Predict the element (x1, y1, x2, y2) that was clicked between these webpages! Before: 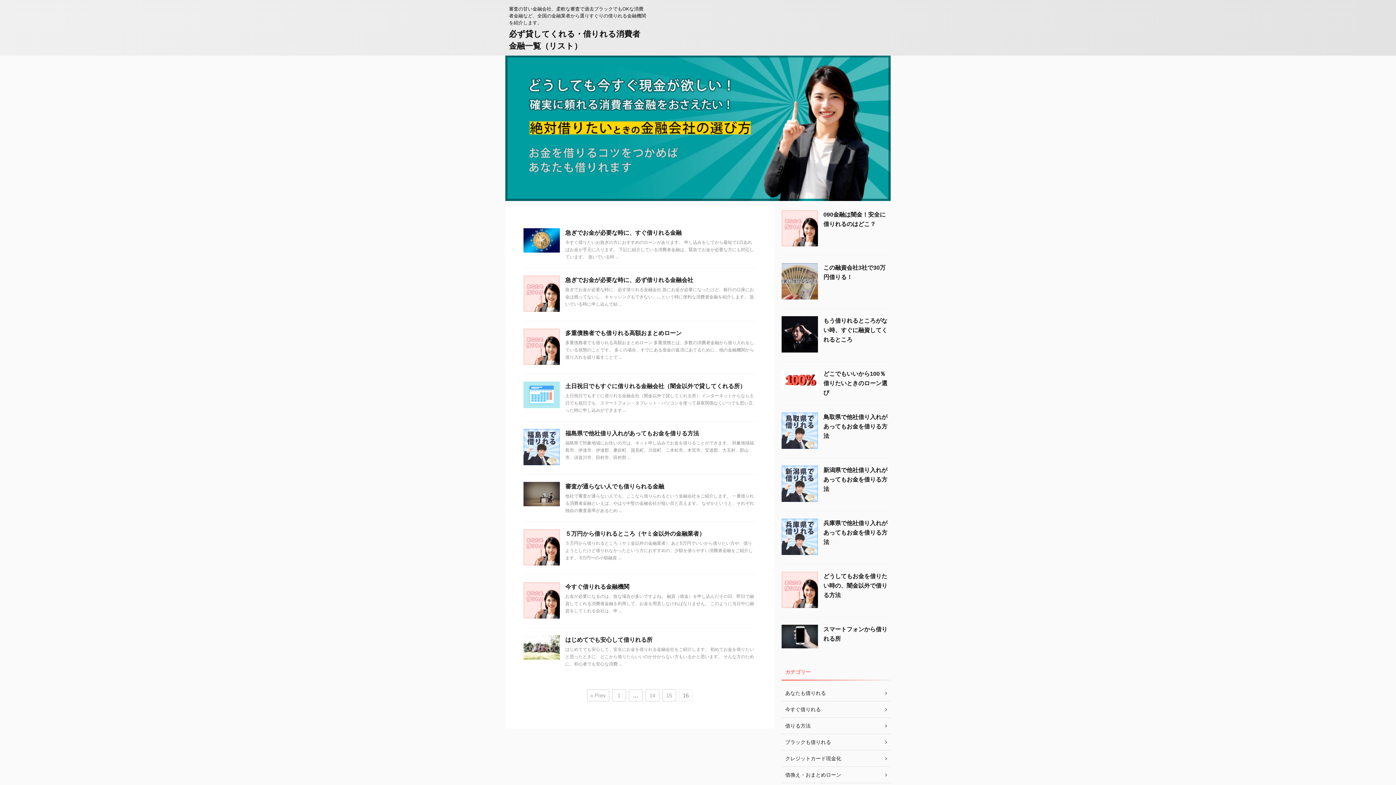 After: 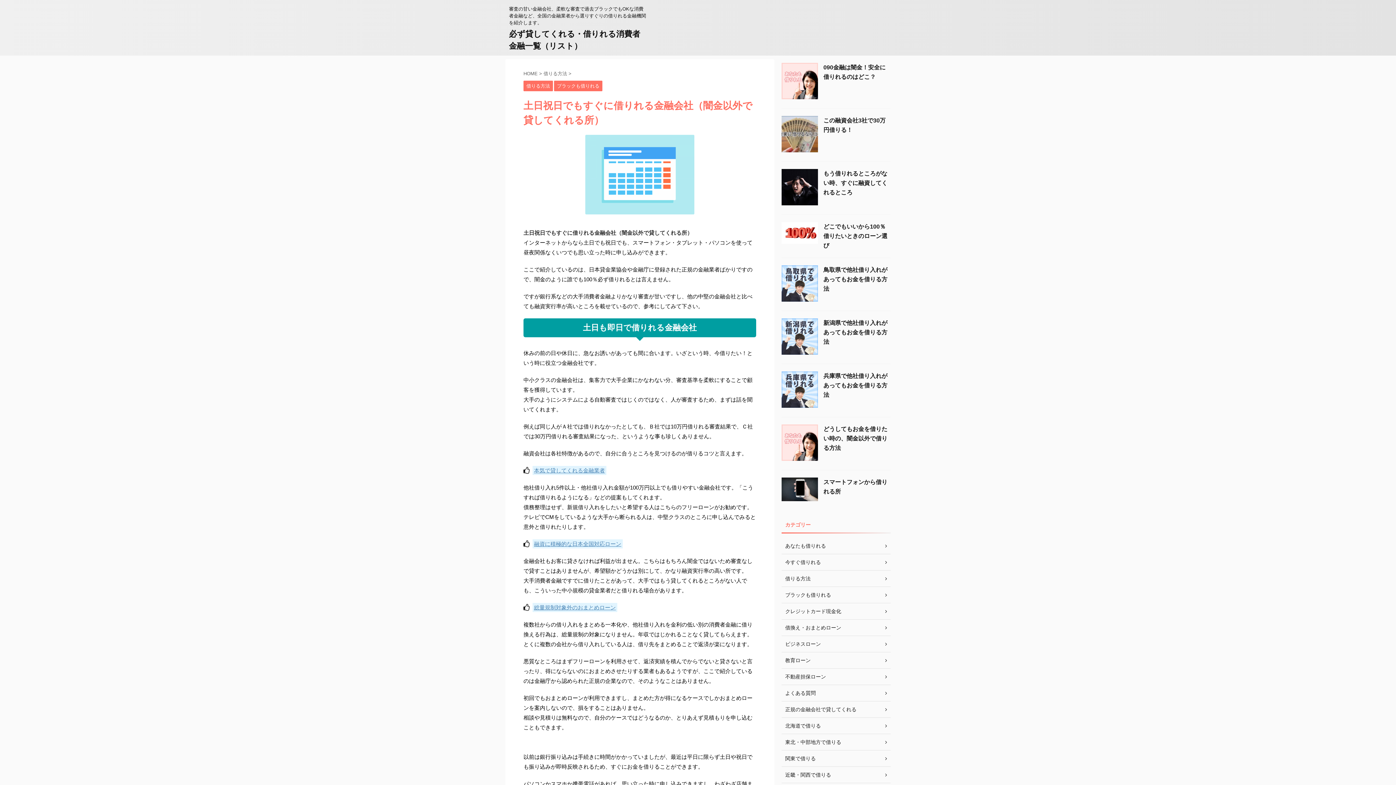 Action: bbox: (523, 403, 560, 409)